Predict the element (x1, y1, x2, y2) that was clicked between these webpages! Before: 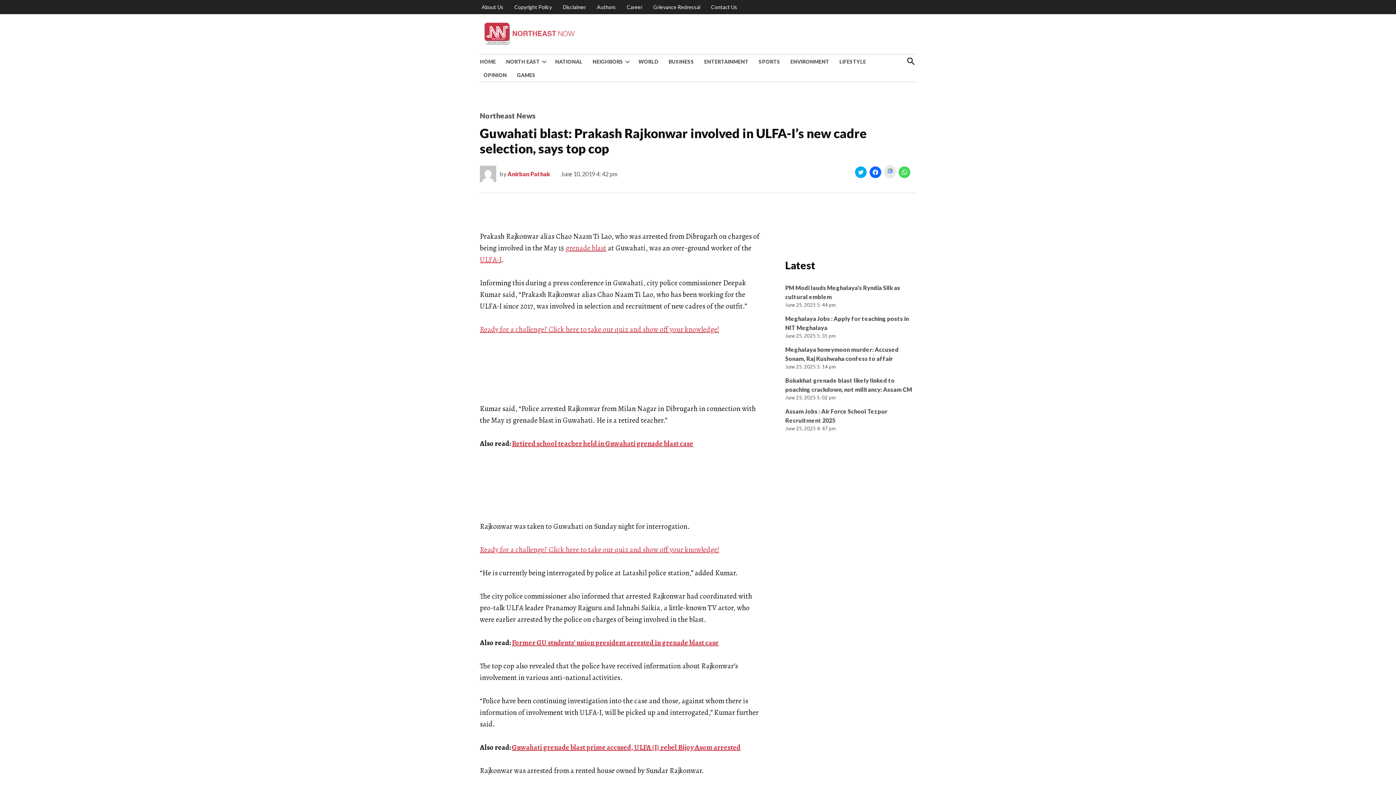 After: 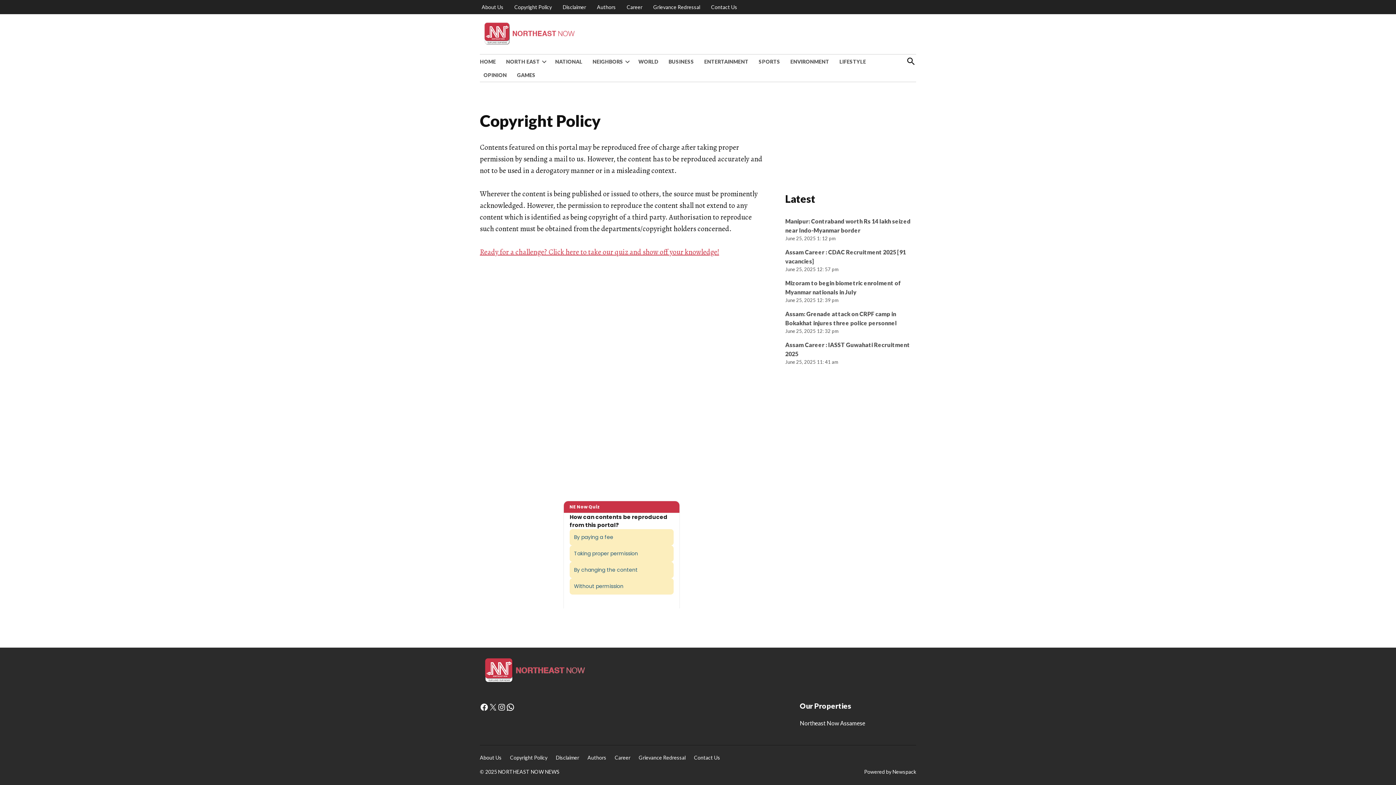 Action: label: Copyright Policy bbox: (512, 2, 553, 12)